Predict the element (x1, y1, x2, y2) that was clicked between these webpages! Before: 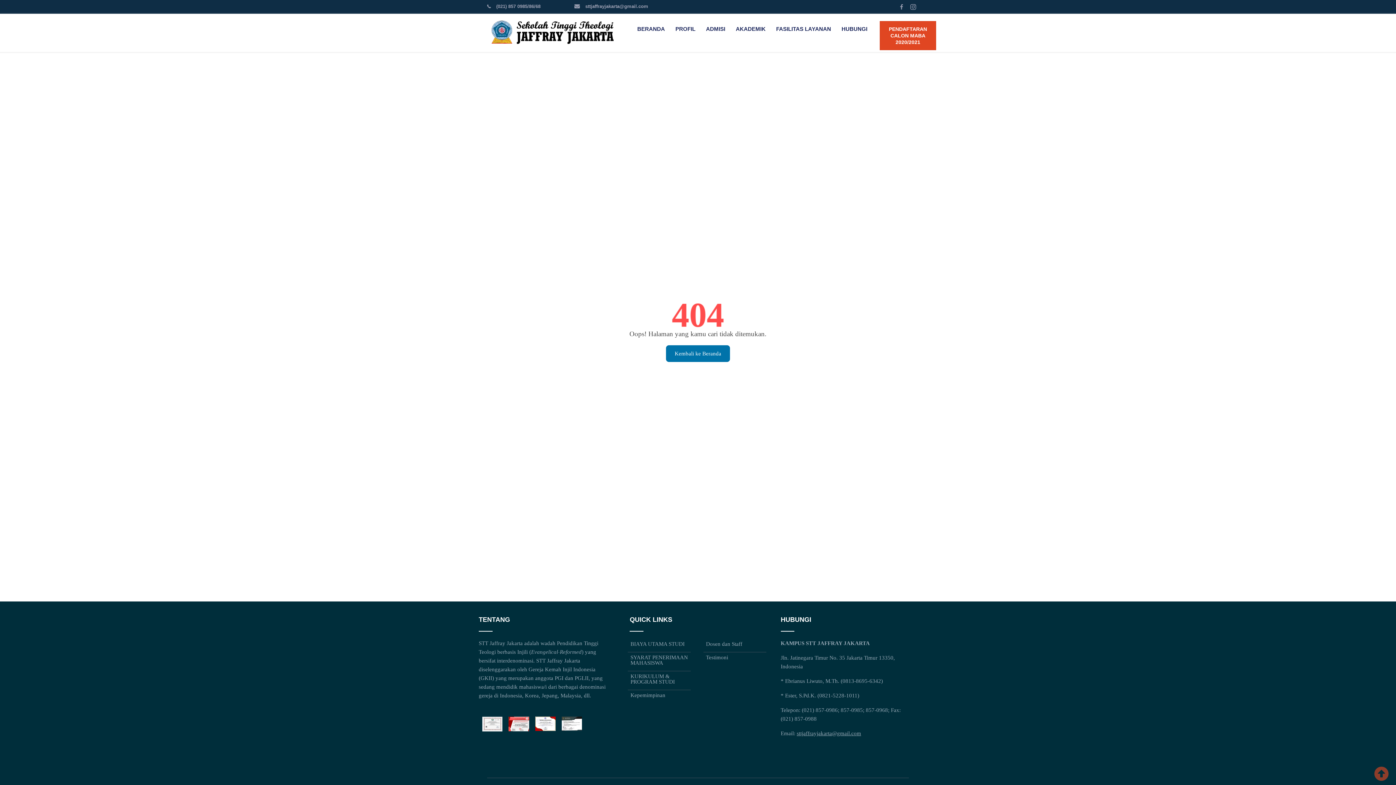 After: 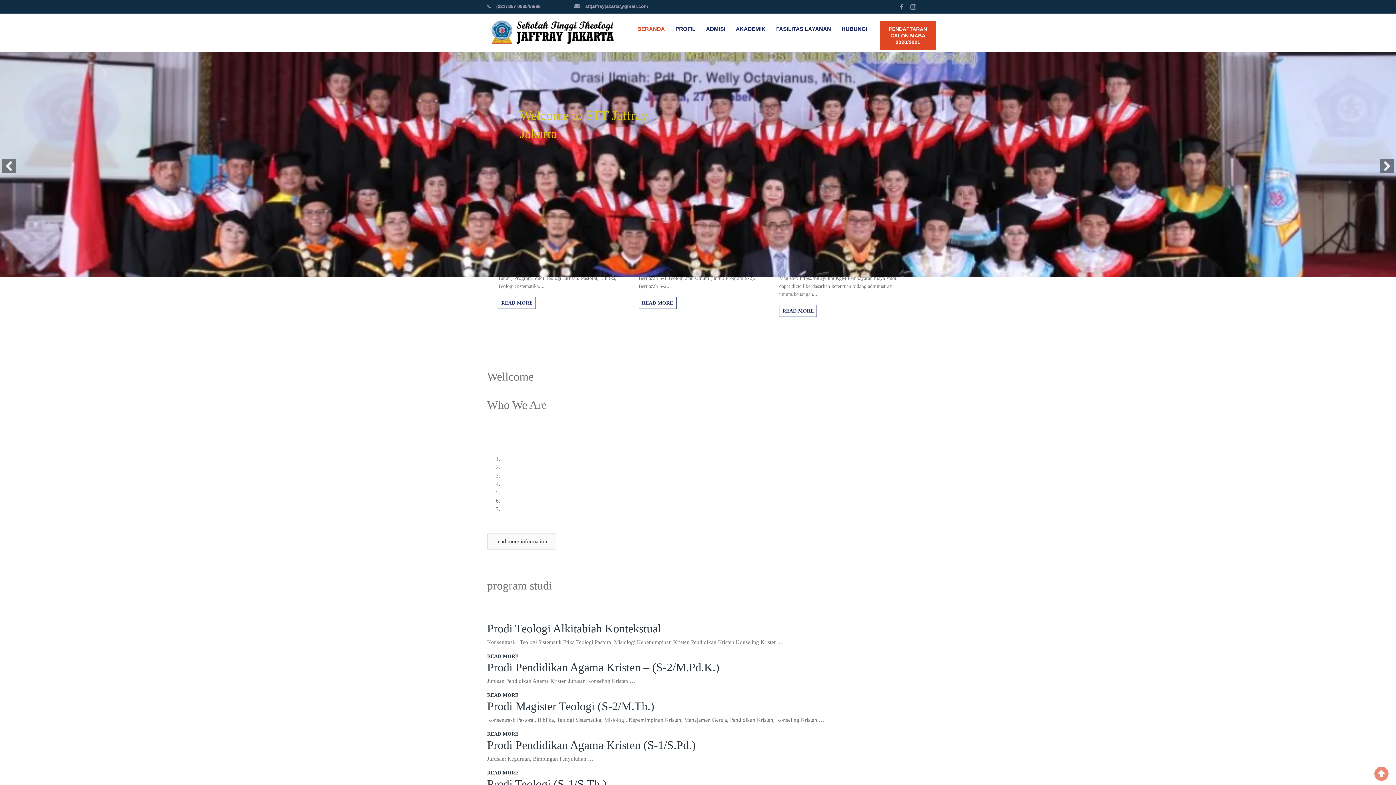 Action: bbox: (487, 28, 618, 34)